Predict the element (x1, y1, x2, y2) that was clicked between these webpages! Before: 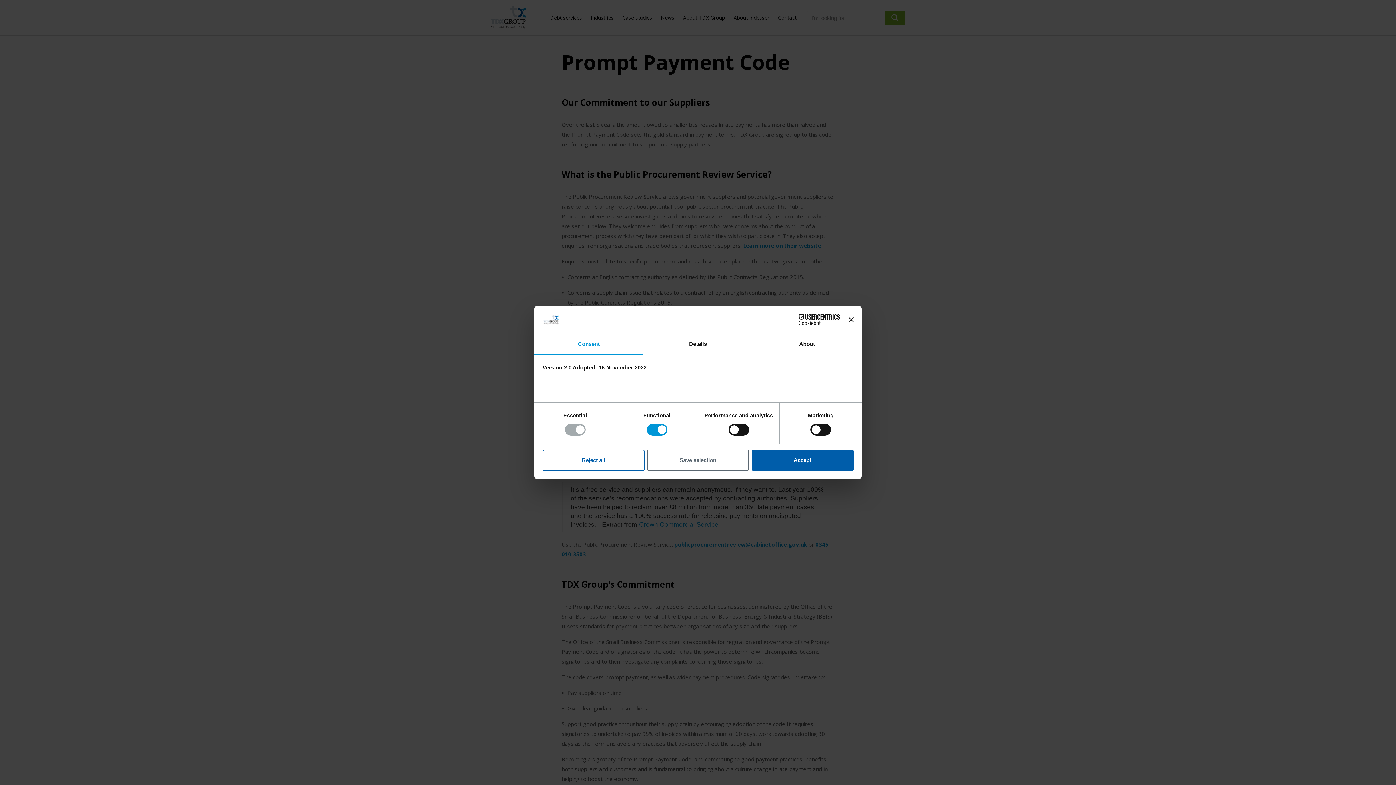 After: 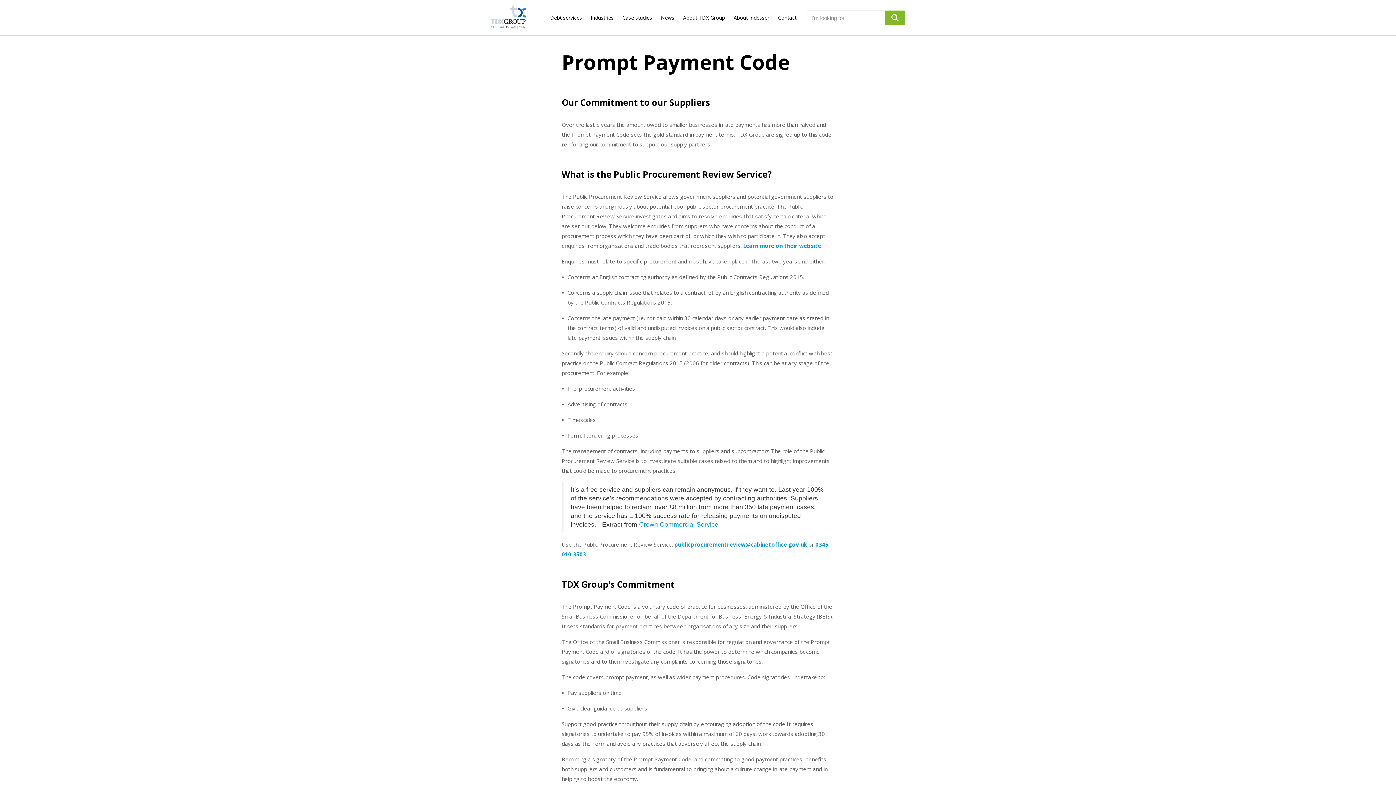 Action: label: Reject all bbox: (542, 449, 644, 470)